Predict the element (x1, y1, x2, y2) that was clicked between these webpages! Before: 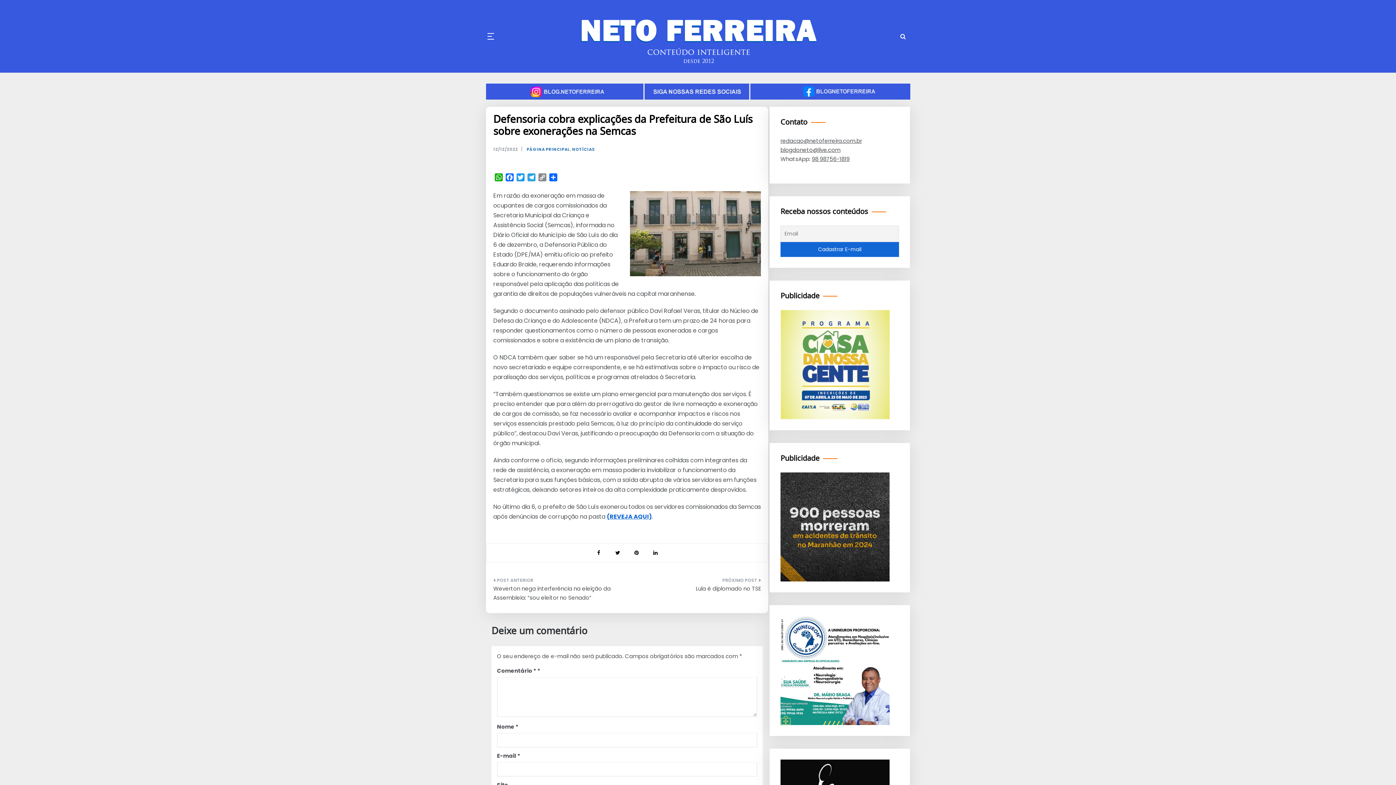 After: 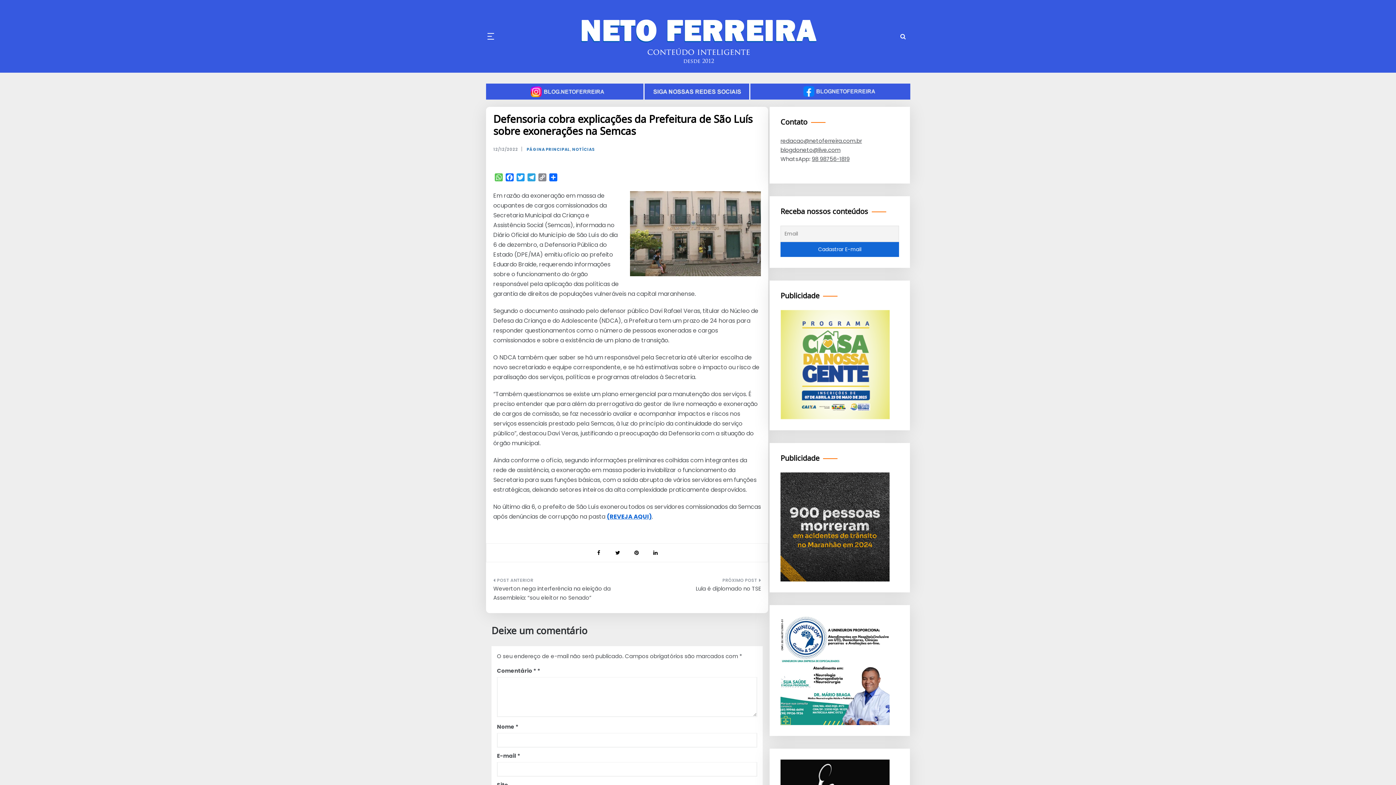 Action: label: WHATSAPP bbox: (493, 173, 504, 183)